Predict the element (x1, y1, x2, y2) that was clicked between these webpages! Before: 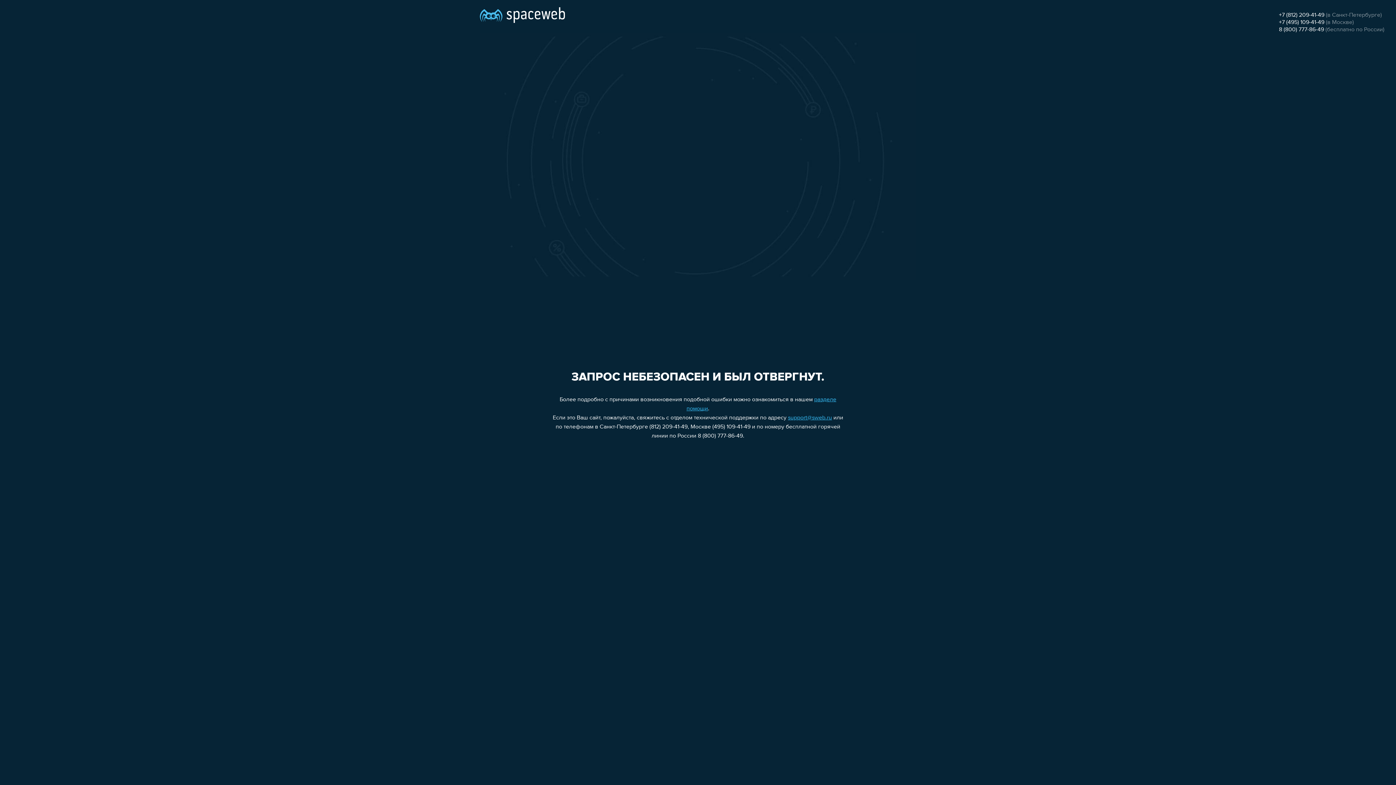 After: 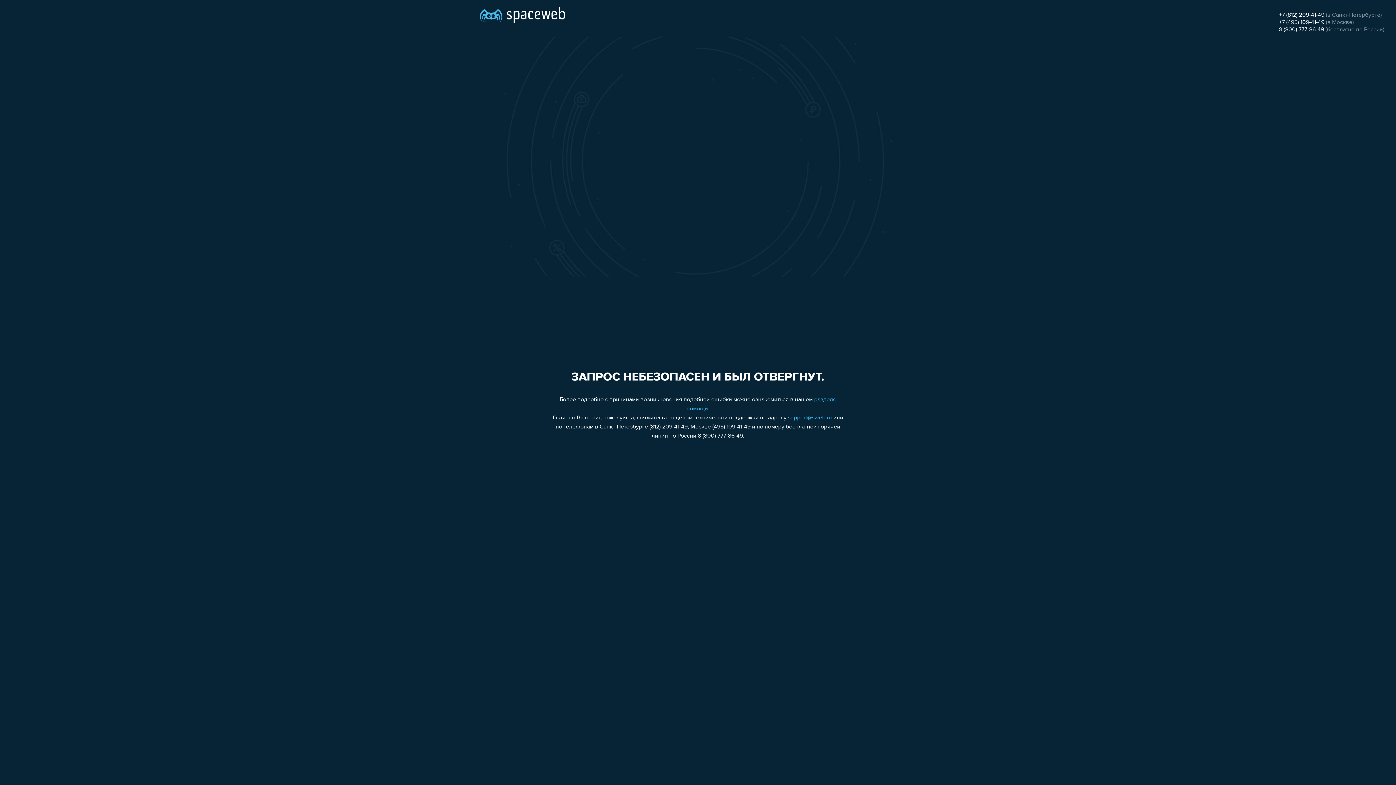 Action: bbox: (1279, 12, 1324, 18) label: +7 (812) 209-41-49